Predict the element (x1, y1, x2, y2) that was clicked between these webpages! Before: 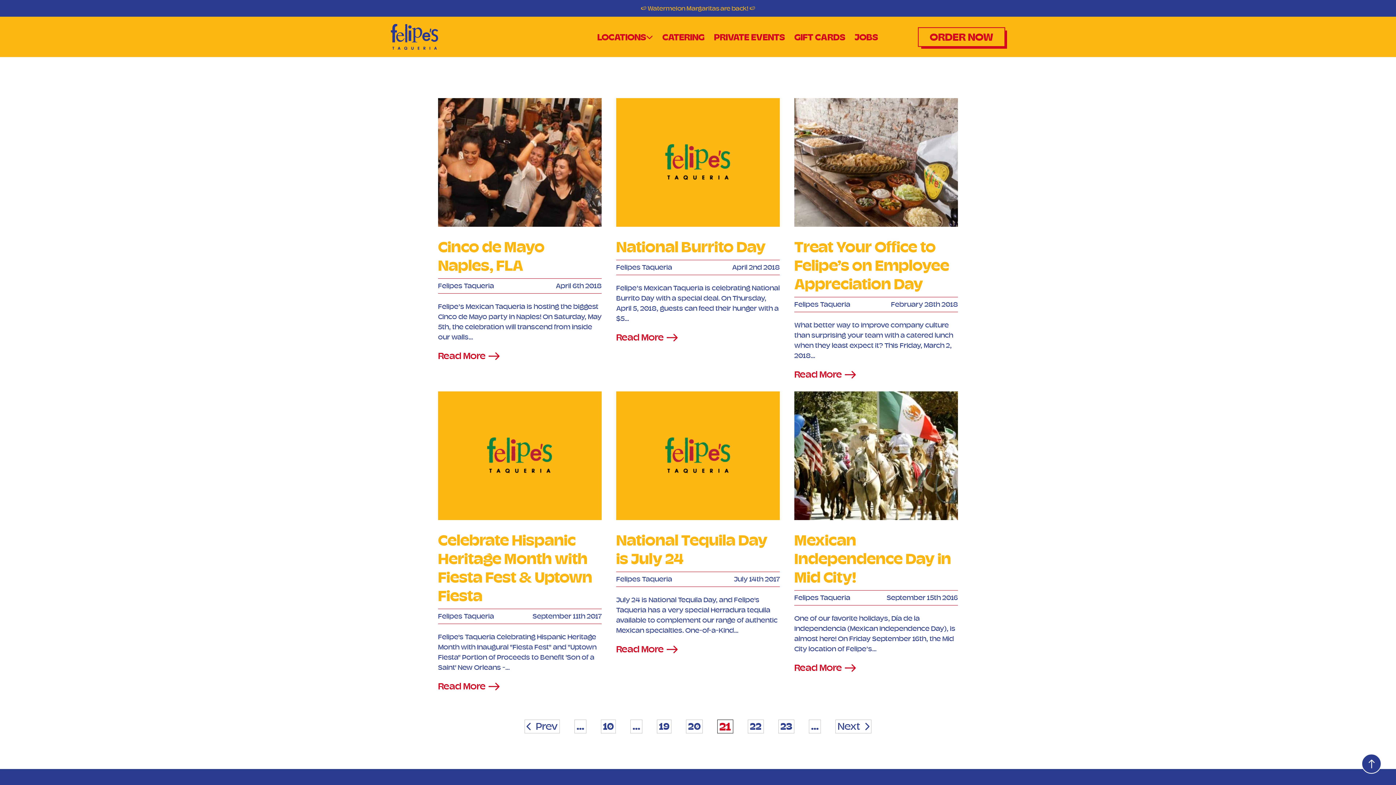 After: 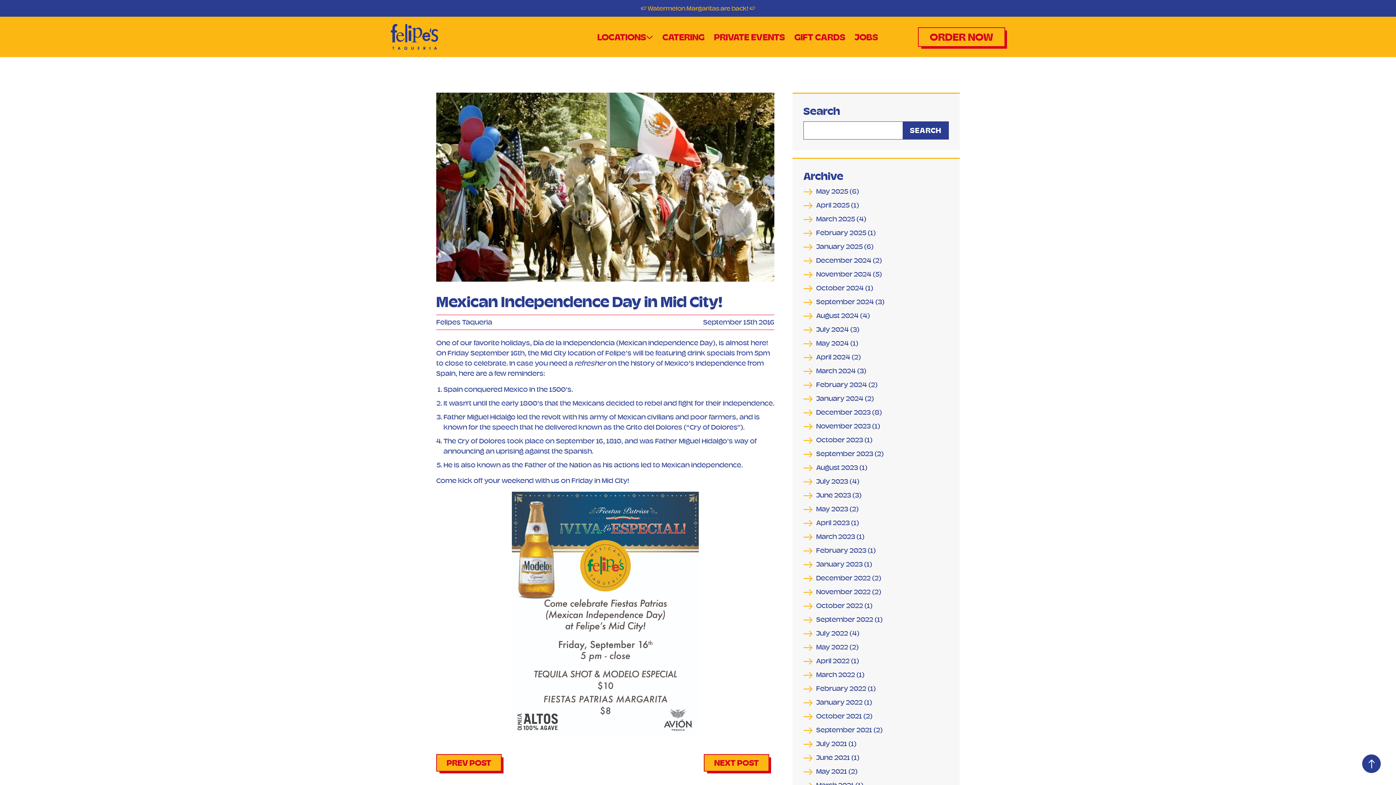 Action: label: Mexican Independence Day in Mid City! bbox: (794, 531, 951, 586)